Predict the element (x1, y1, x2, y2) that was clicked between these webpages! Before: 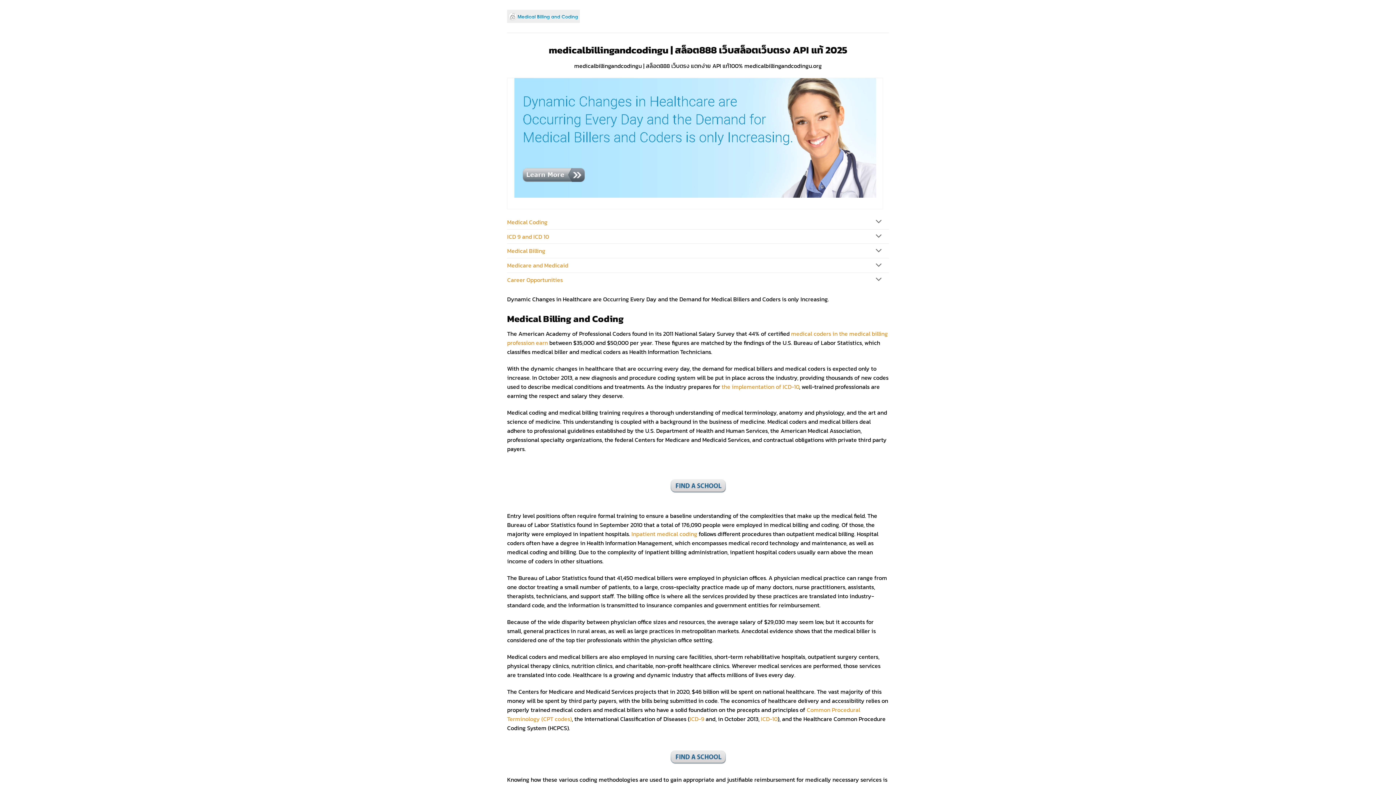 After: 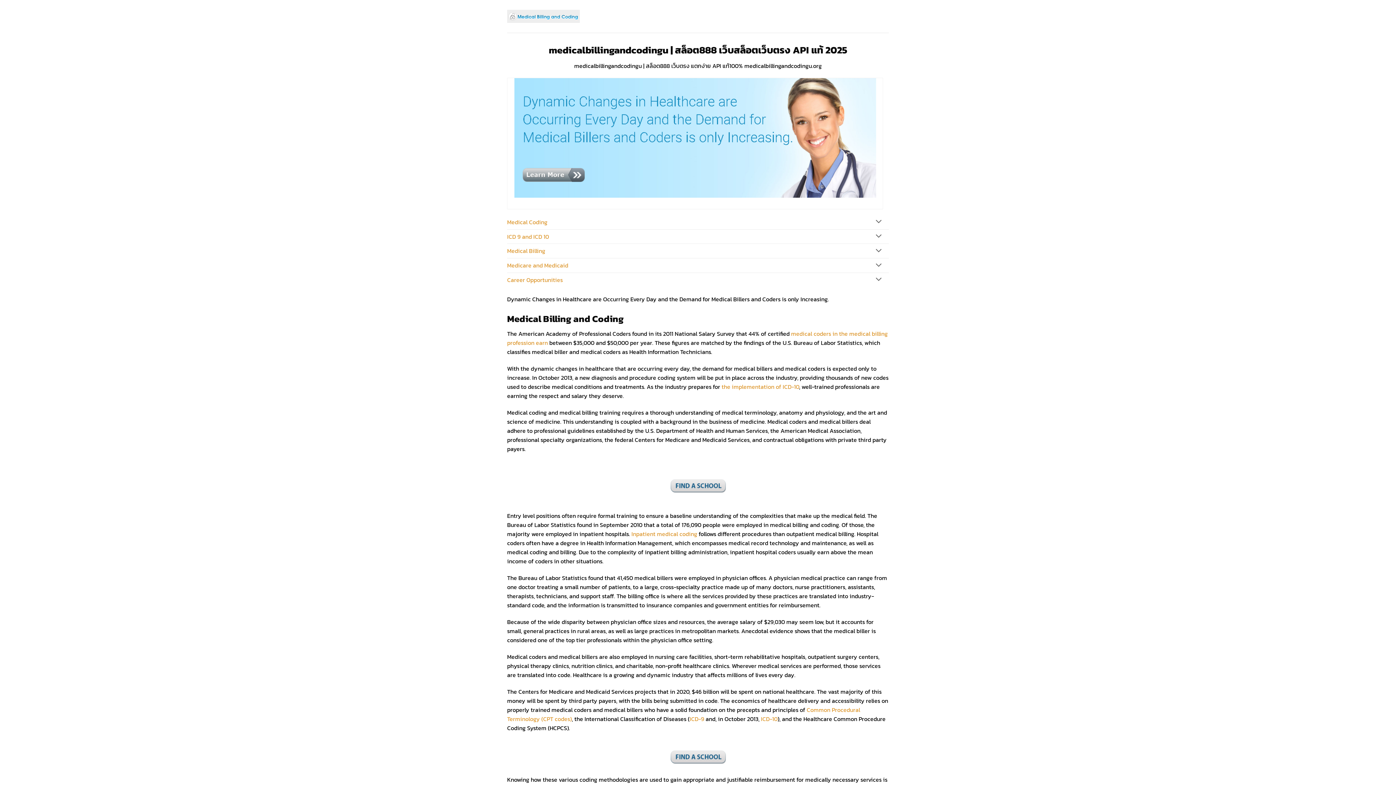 Action: bbox: (761, 714, 777, 723) label: ICD-10